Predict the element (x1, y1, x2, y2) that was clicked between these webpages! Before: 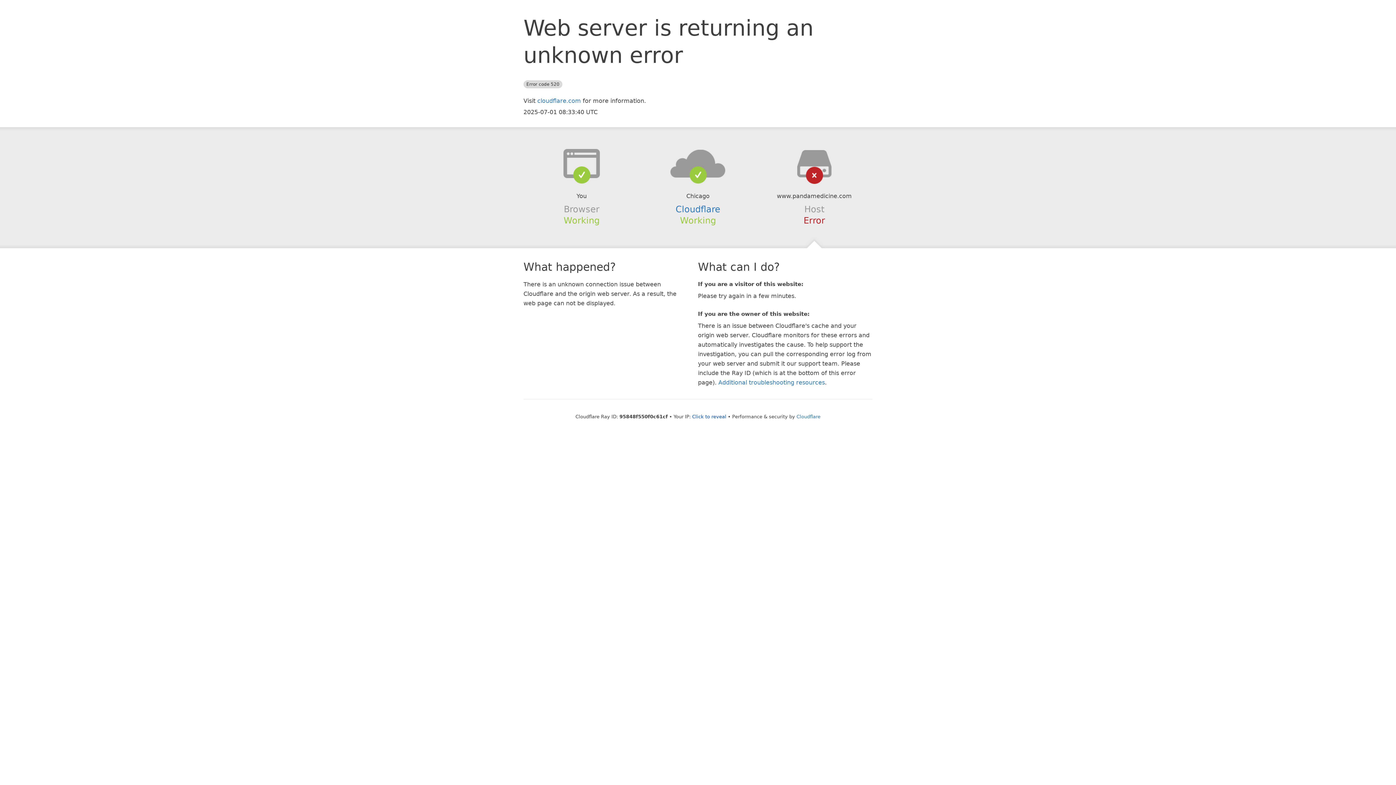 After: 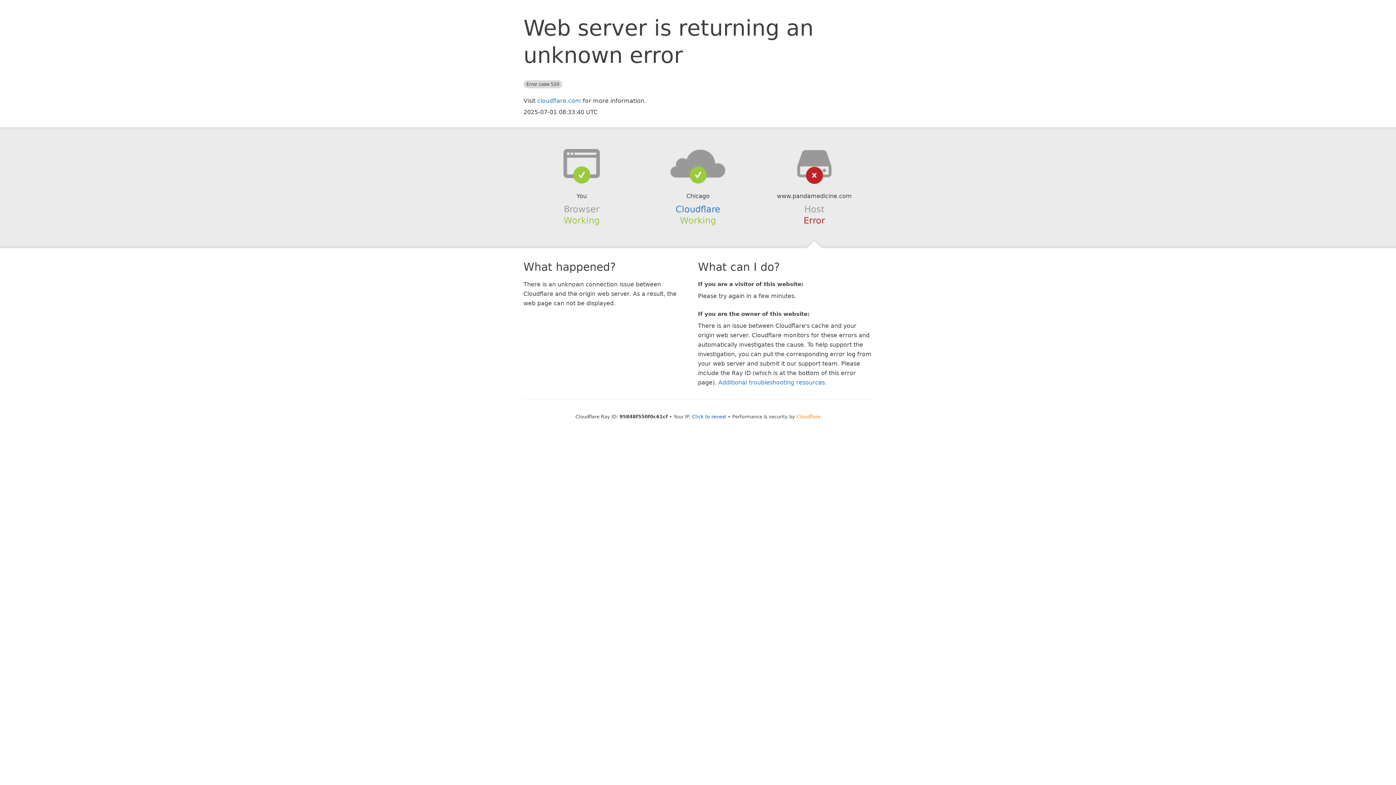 Action: bbox: (796, 414, 820, 419) label: Cloudflare